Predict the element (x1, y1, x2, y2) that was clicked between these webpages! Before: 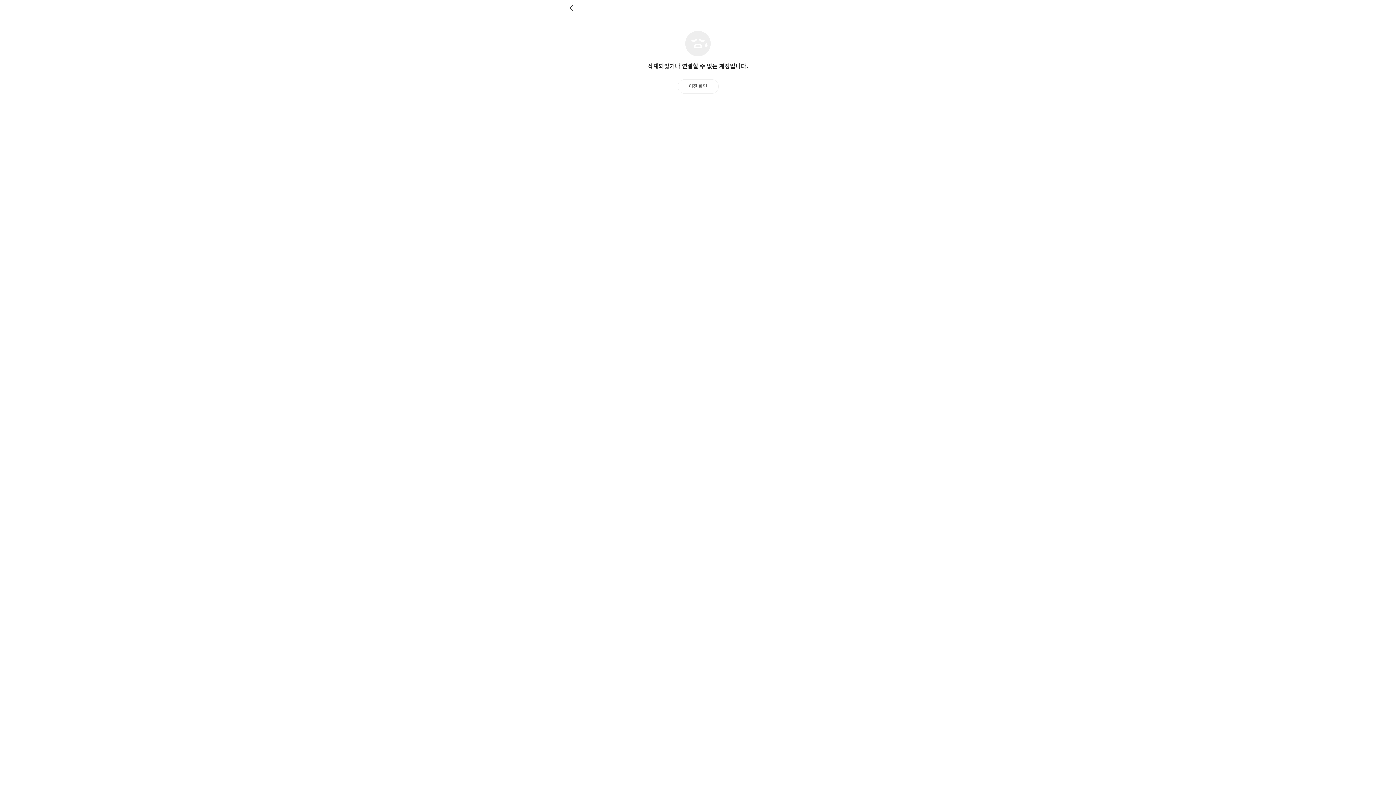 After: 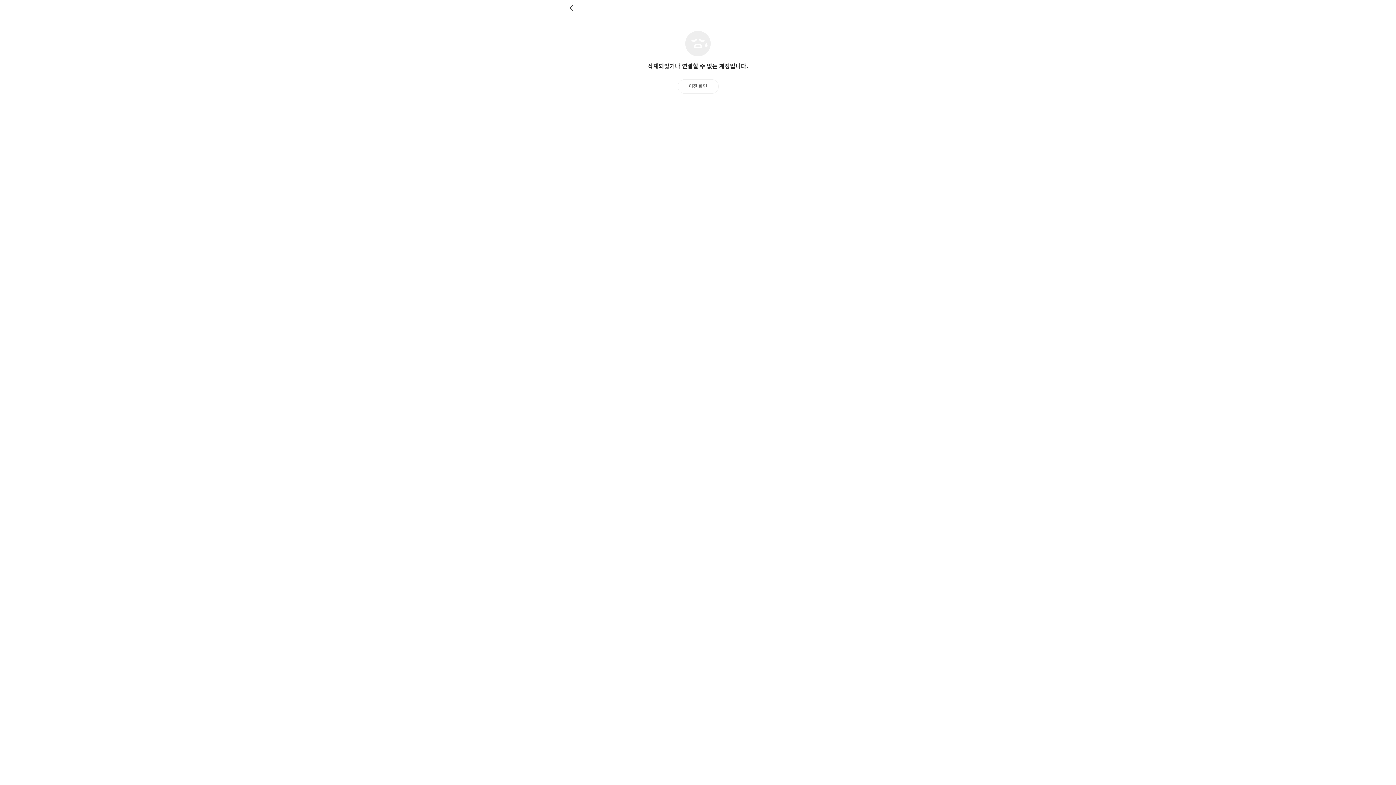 Action: label: 뒤로 bbox: (569, 4, 576, 11)